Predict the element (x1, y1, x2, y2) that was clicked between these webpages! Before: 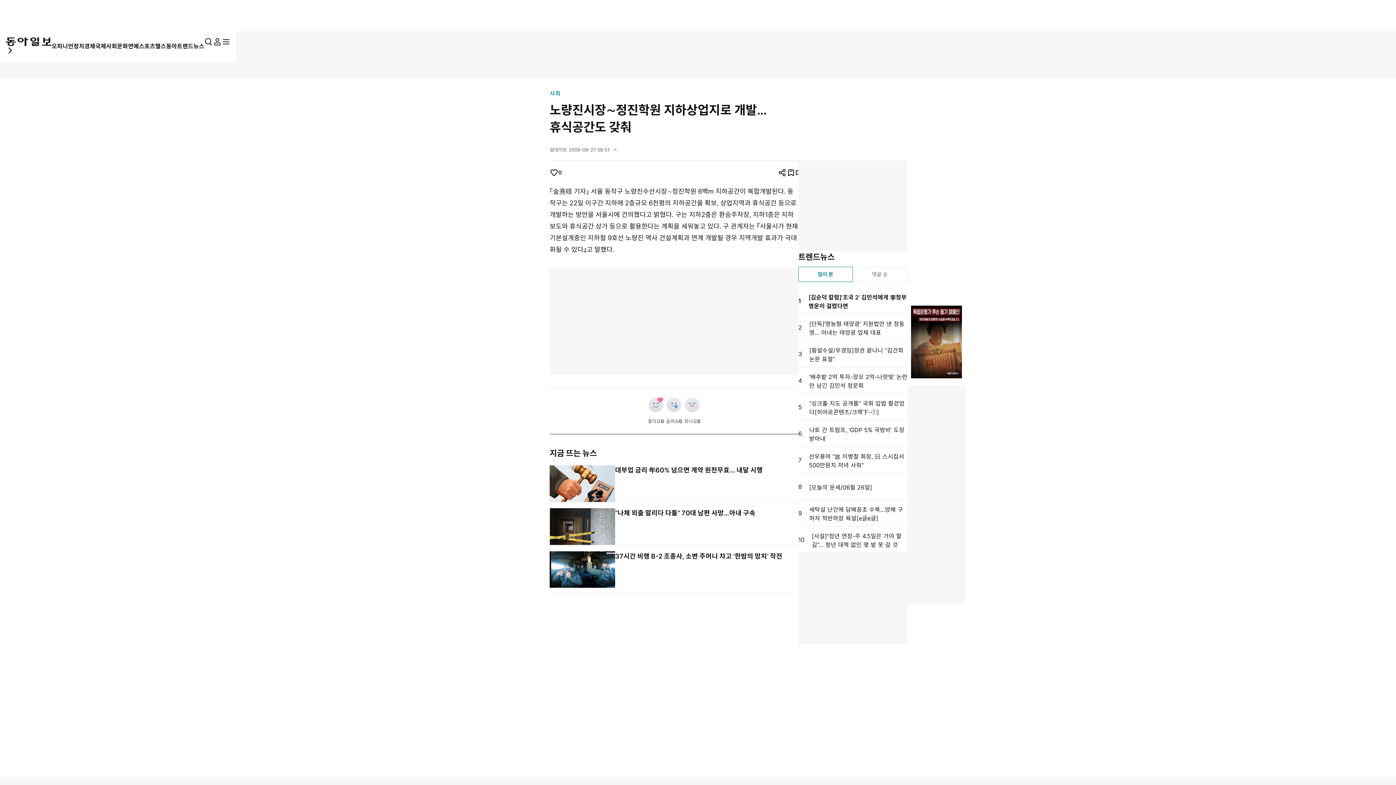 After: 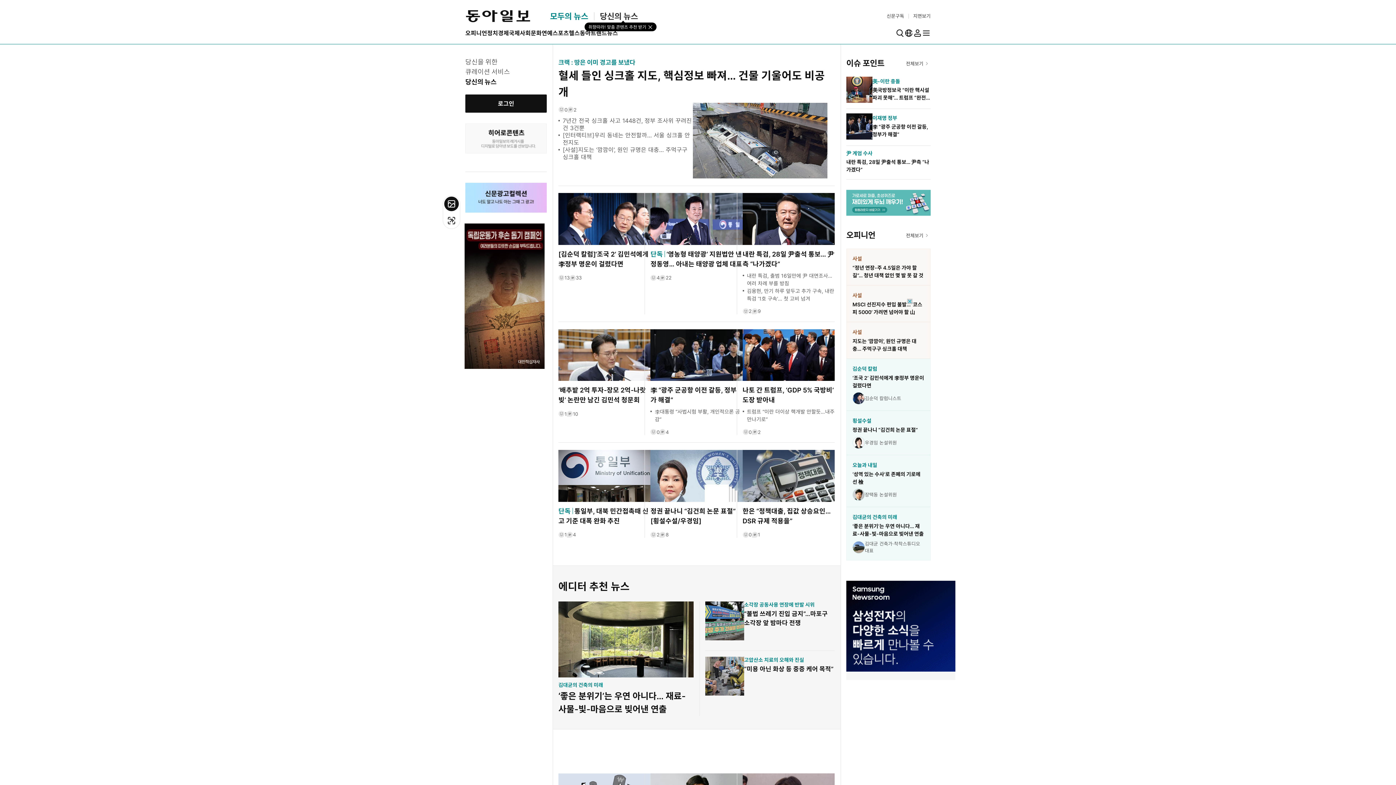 Action: bbox: (5, 46, 51, 54)